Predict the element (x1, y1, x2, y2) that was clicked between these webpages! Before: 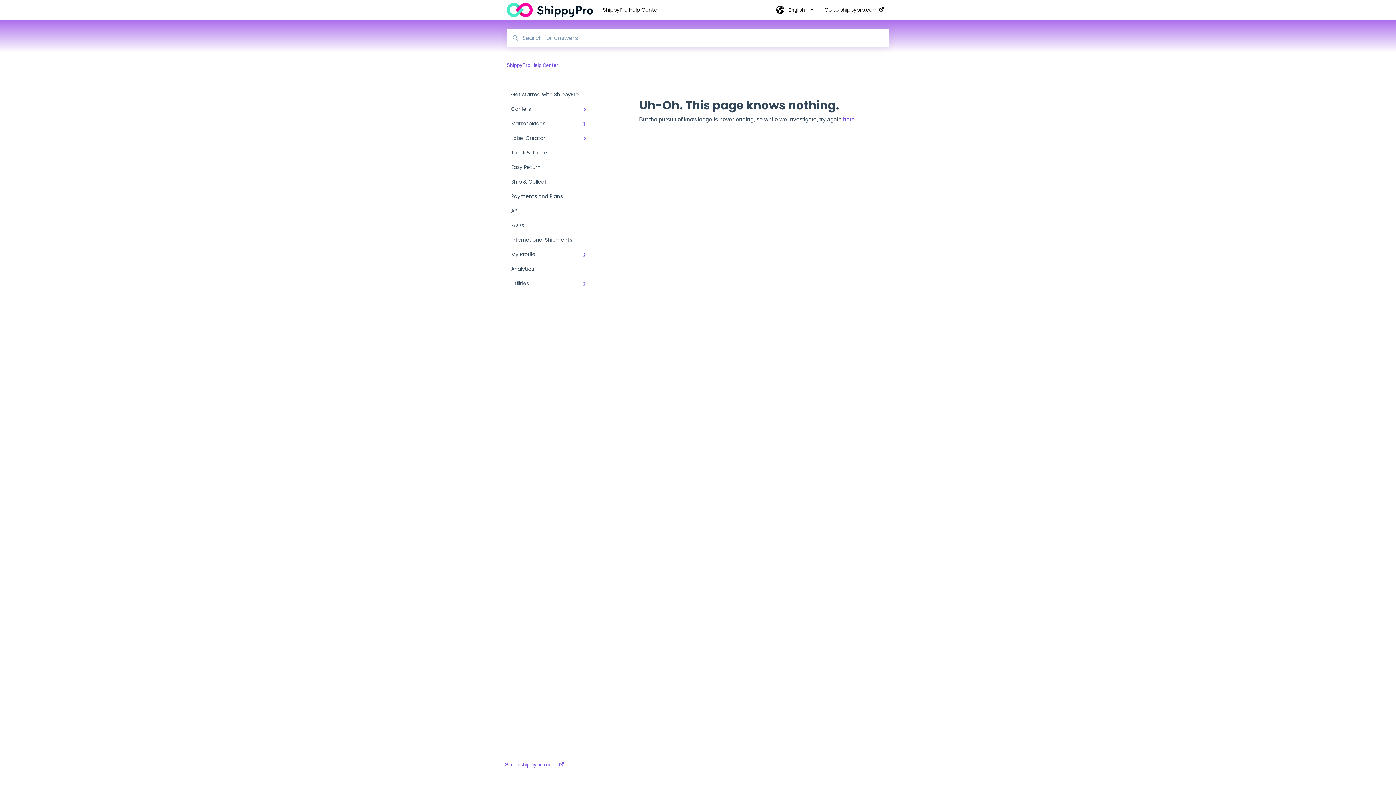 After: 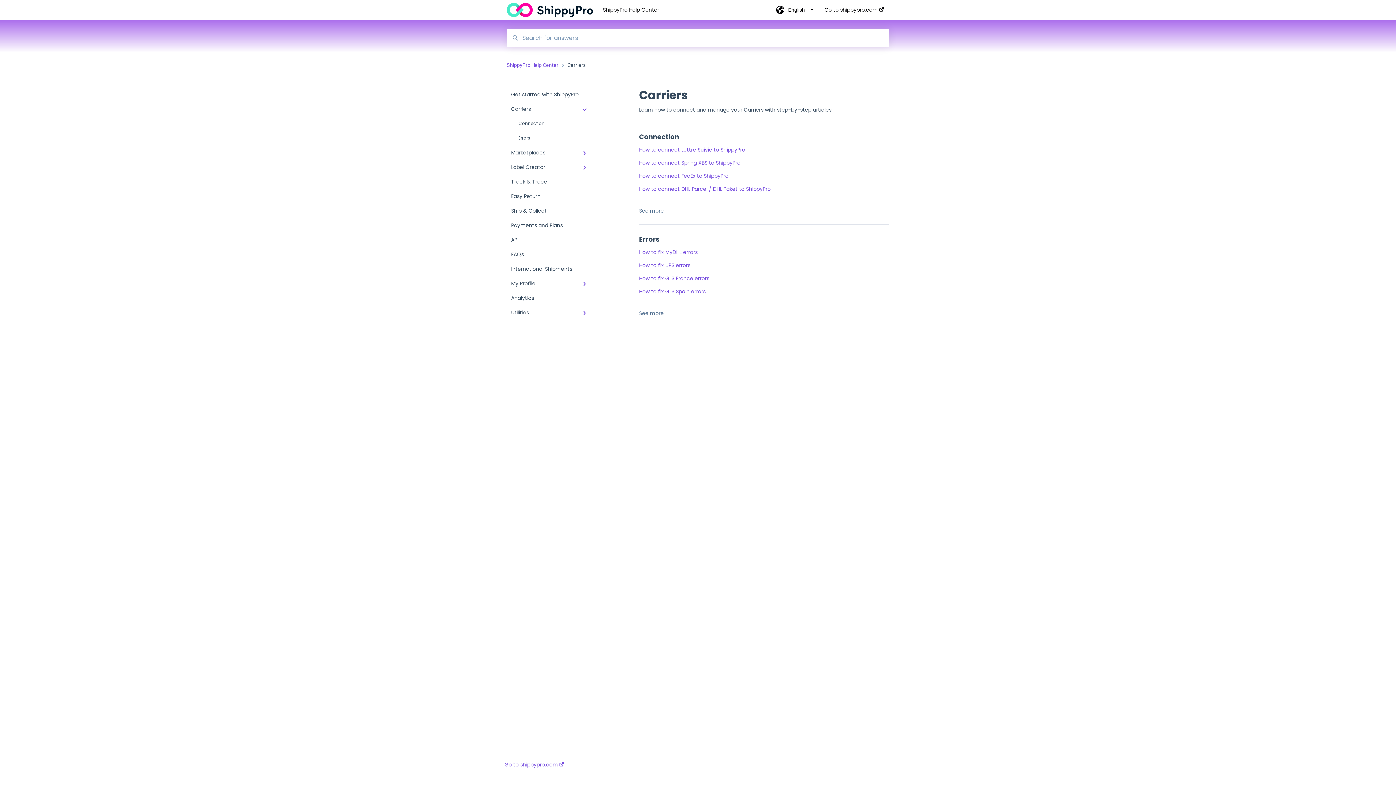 Action: bbox: (506, 101, 594, 116) label: Carriers